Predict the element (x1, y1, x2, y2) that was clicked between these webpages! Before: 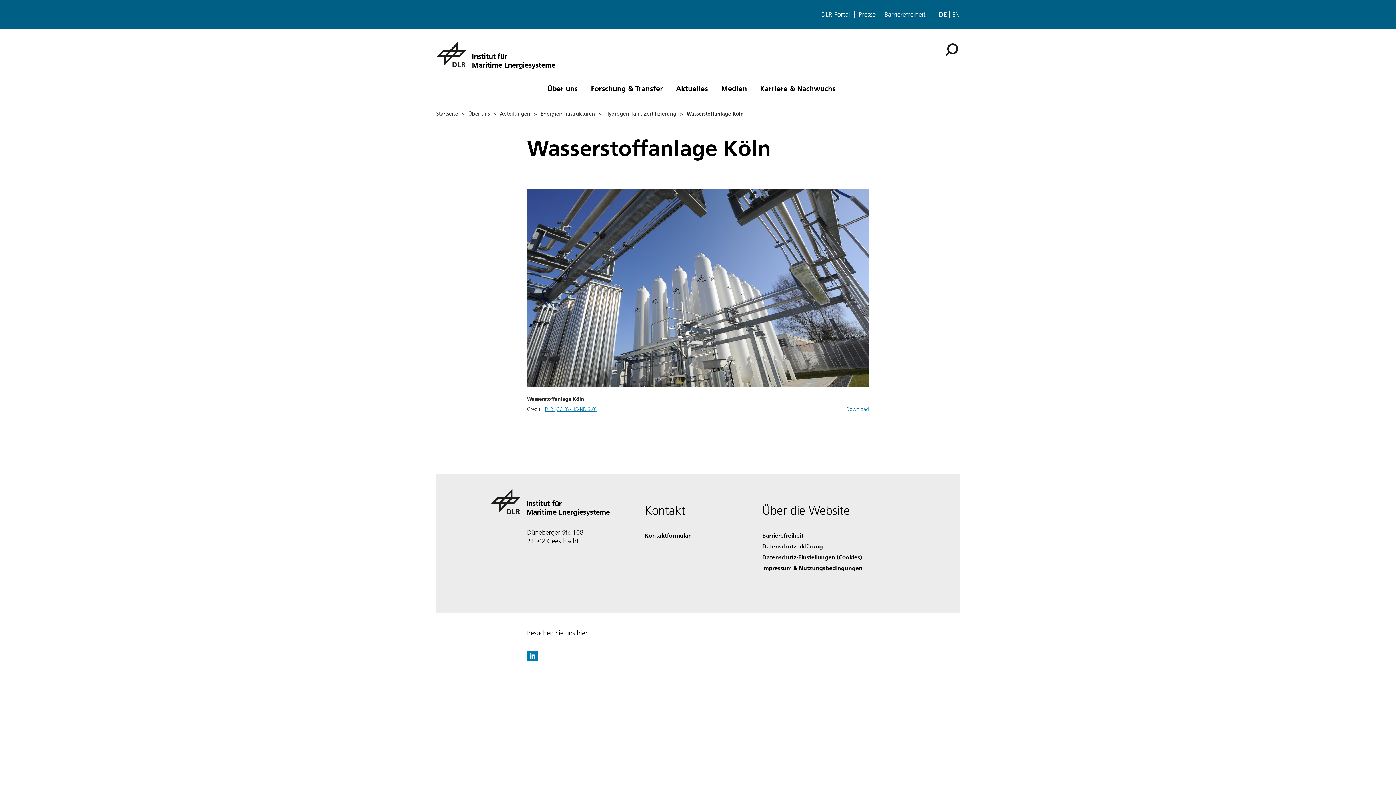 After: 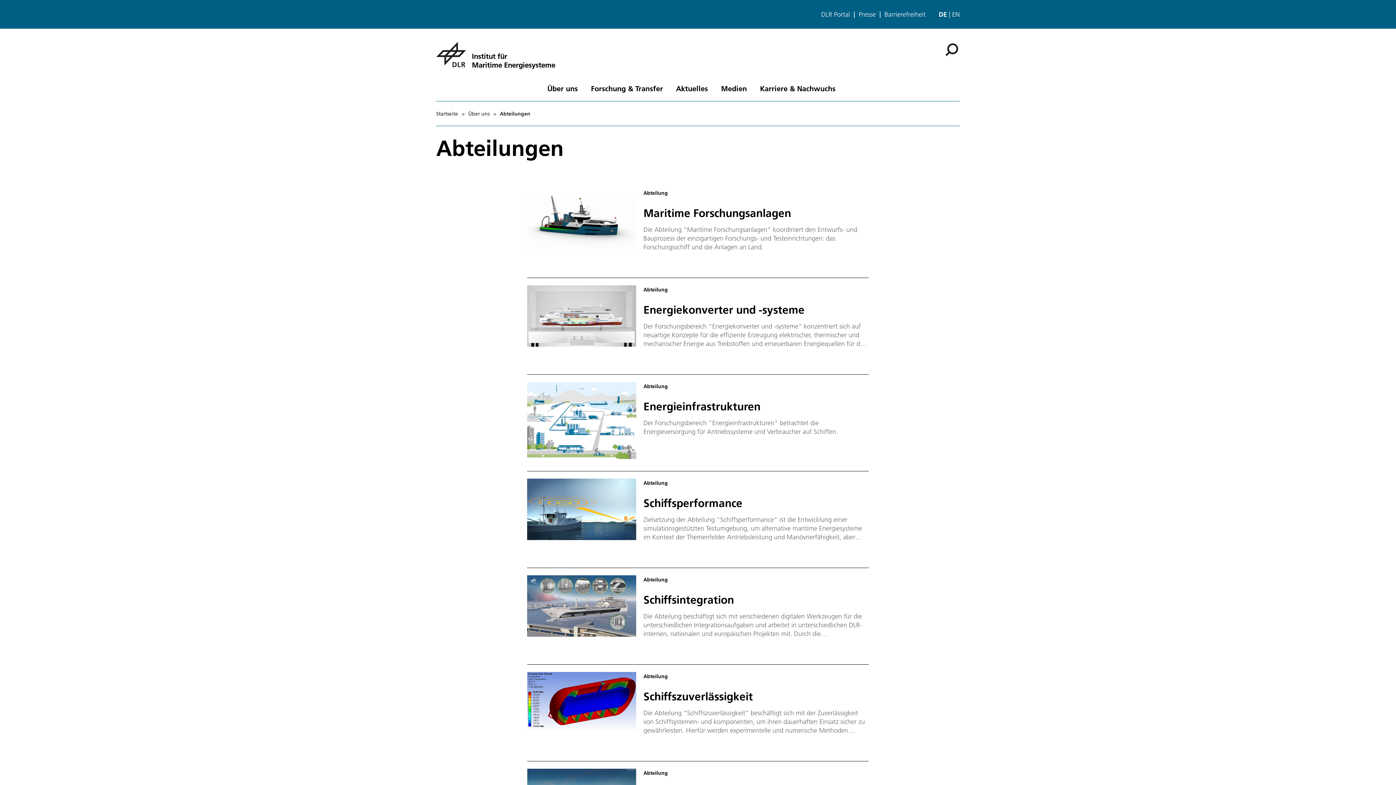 Action: label: Abteilungen bbox: (500, 111, 530, 116)